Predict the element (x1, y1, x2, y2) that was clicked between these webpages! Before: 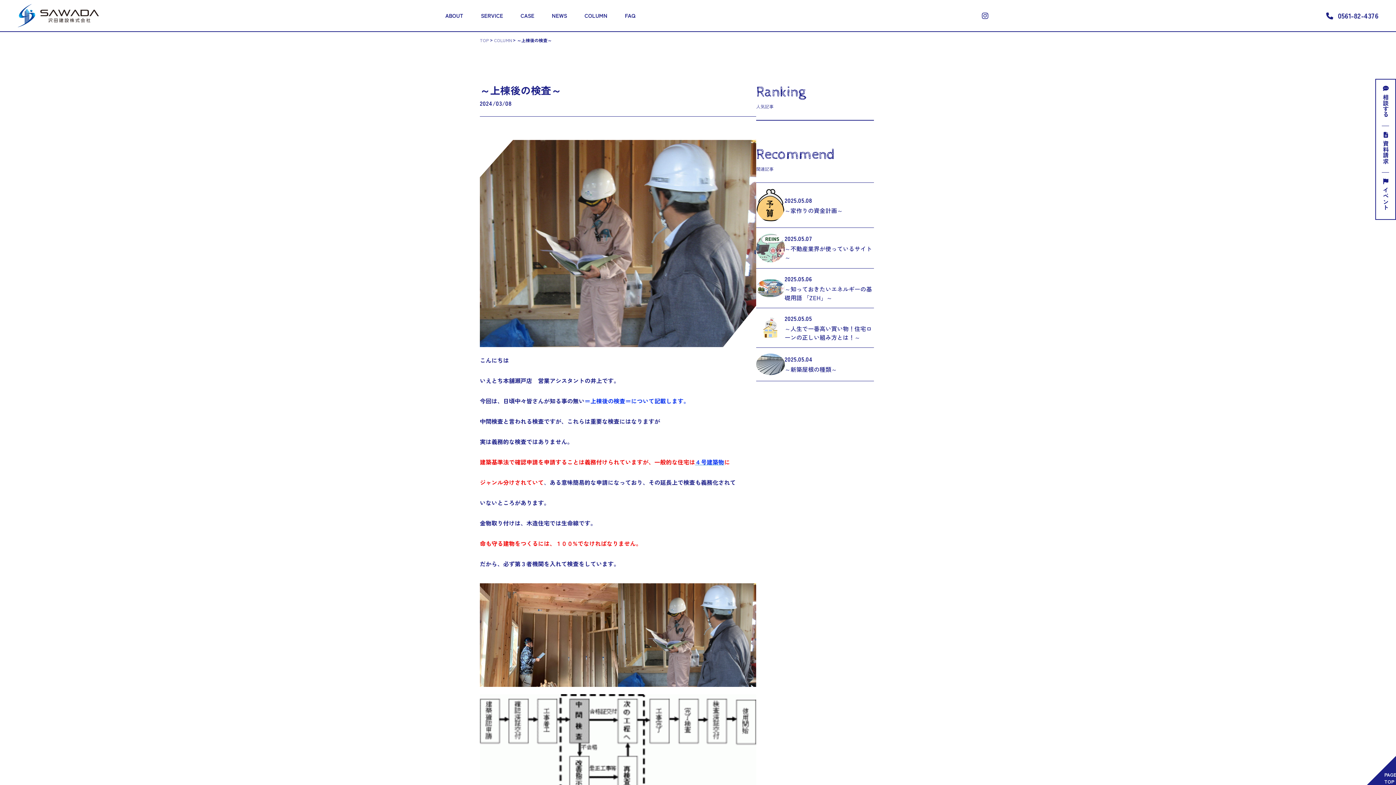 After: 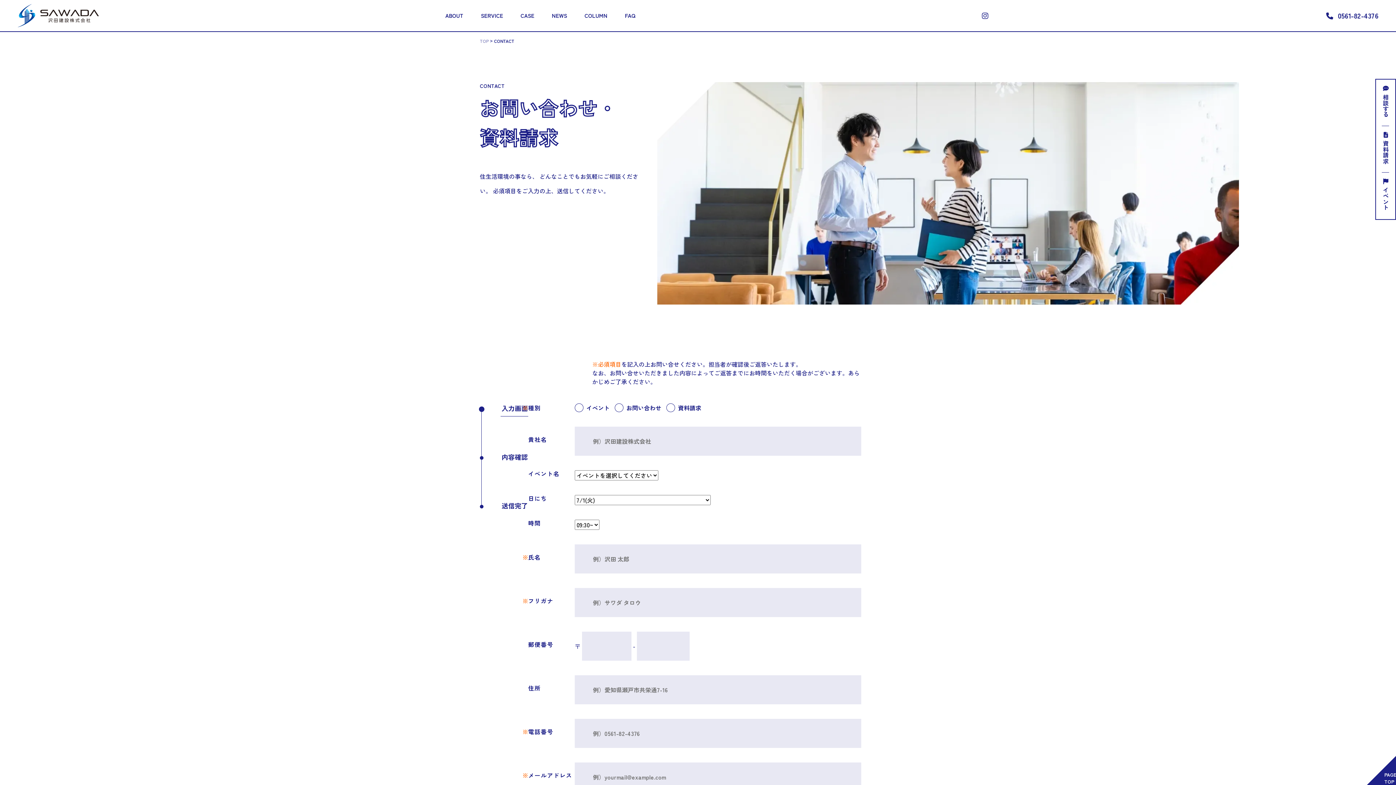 Action: label: 資料請求 bbox: (1376, 126, 1395, 172)